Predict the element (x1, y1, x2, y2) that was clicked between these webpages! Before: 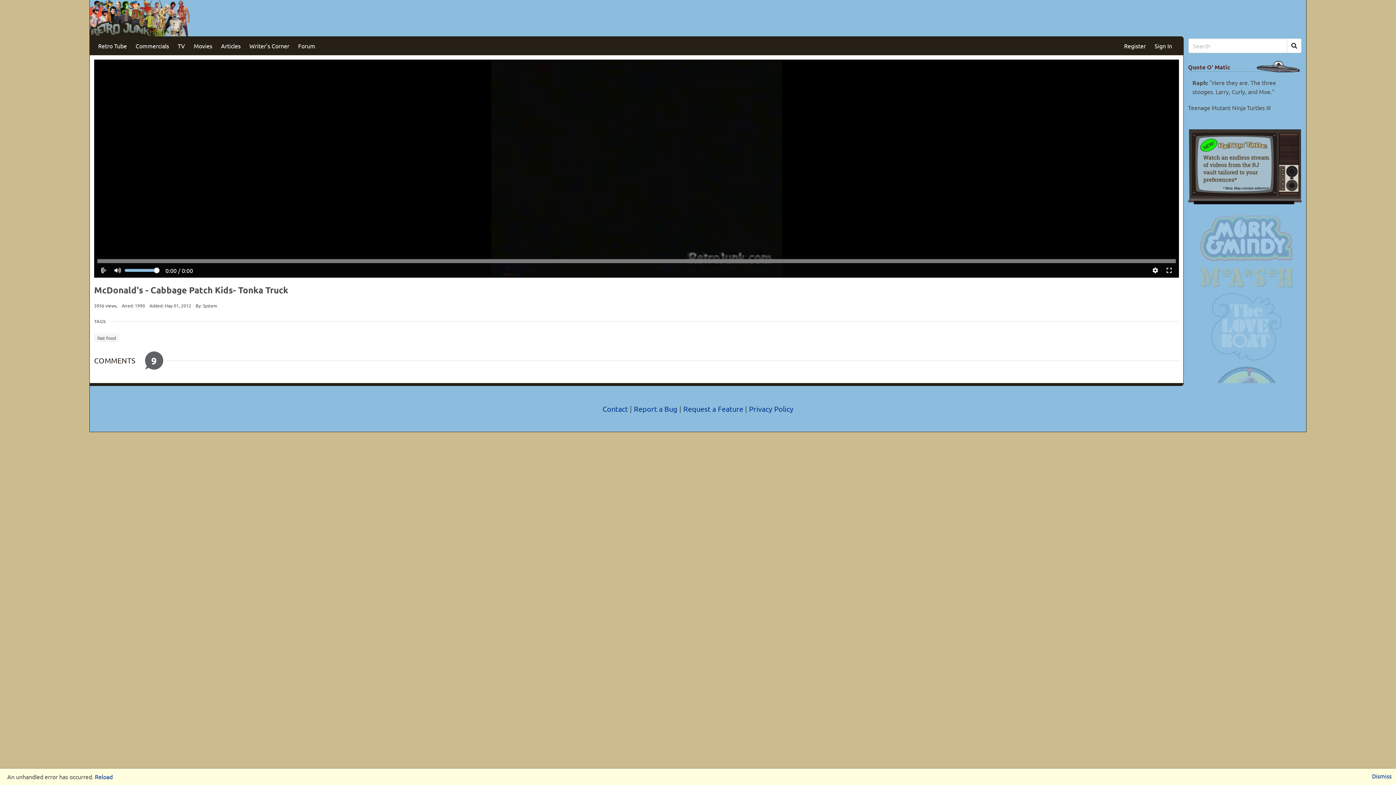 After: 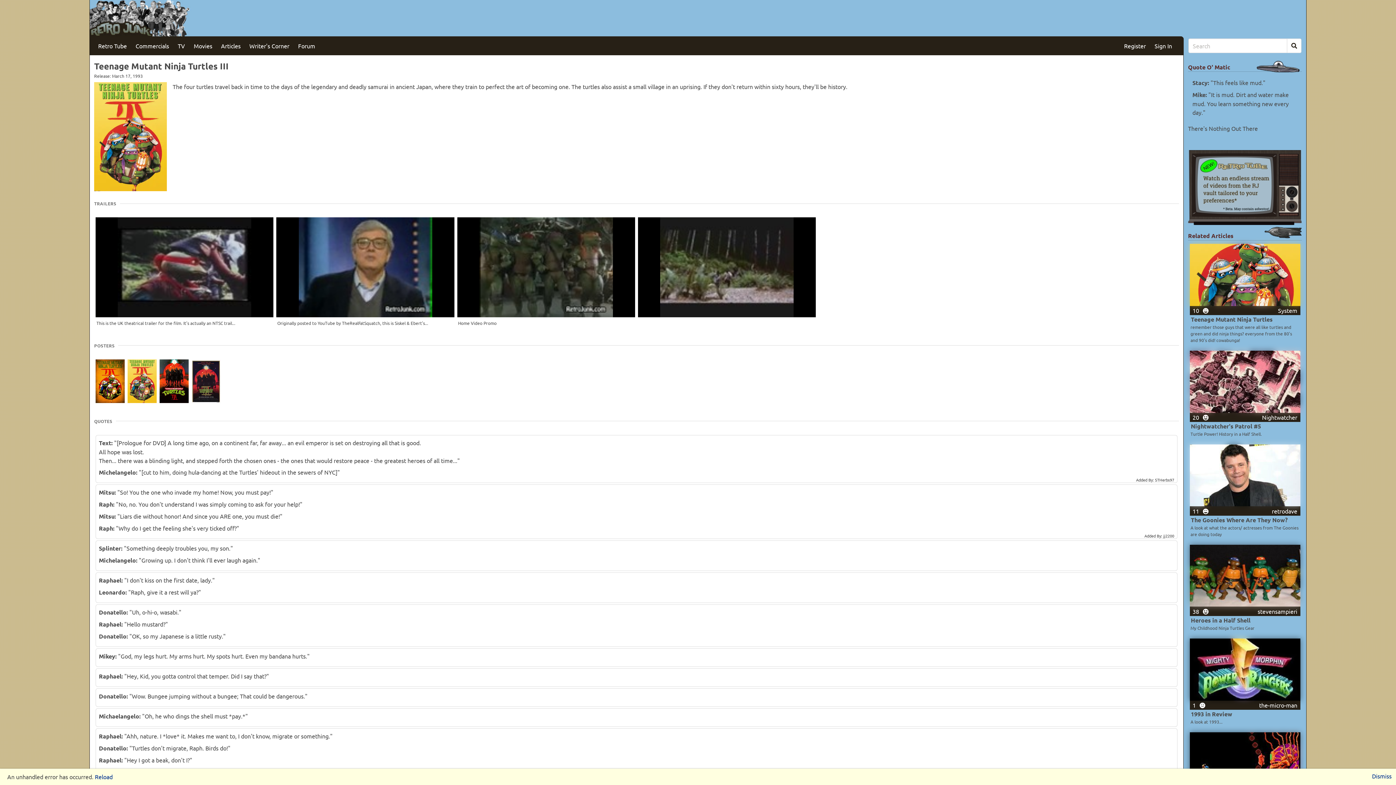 Action: label: Teenage Mutant Ninja Turtles III bbox: (1188, 104, 1270, 111)